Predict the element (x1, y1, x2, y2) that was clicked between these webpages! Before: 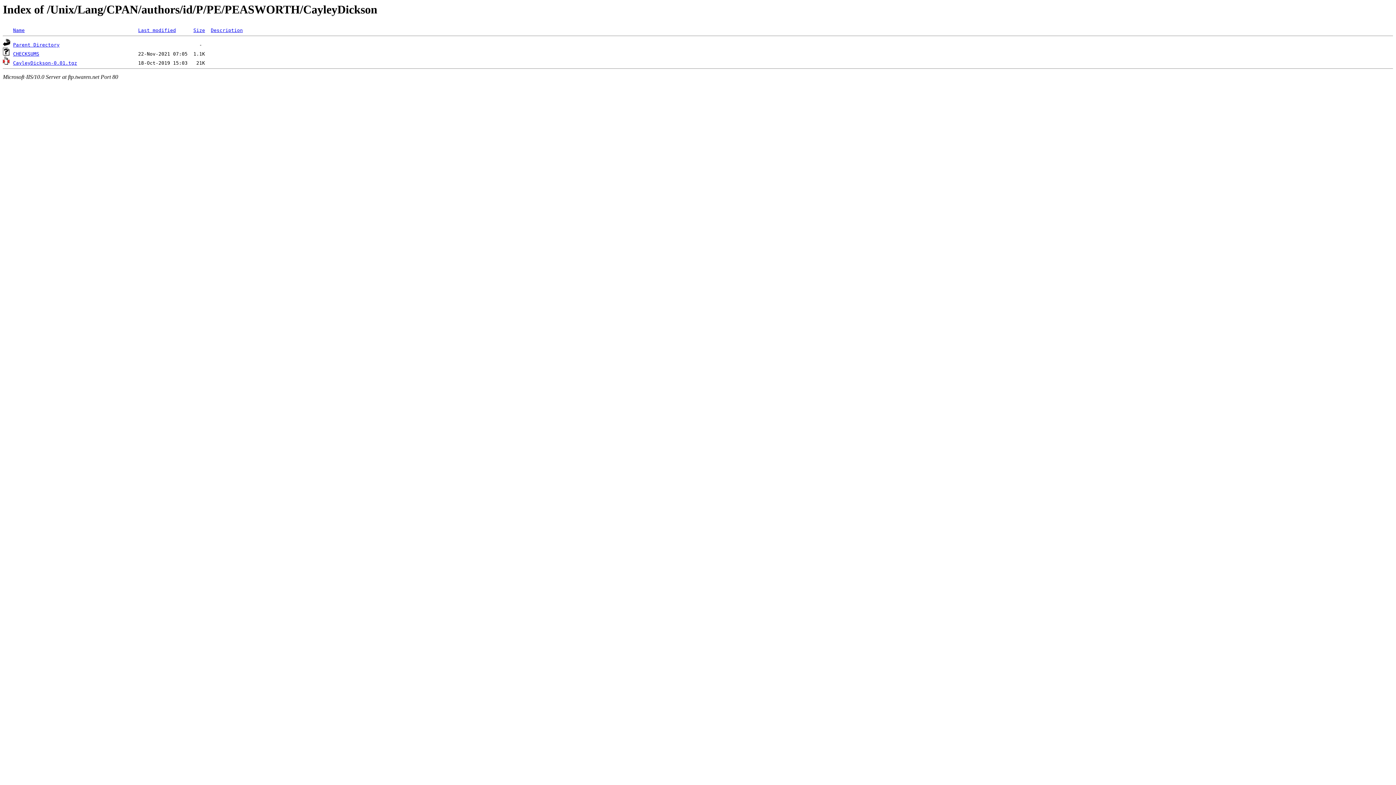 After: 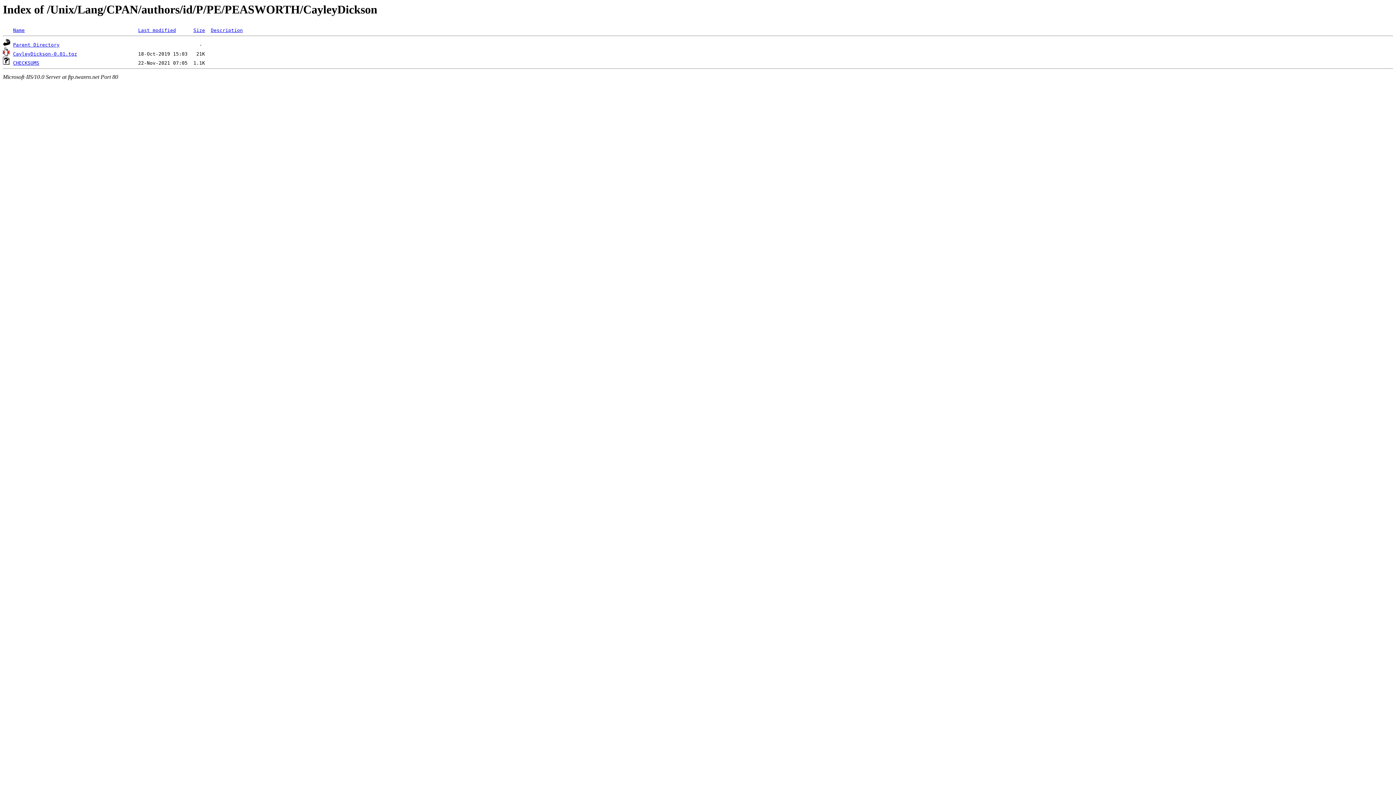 Action: label: Description bbox: (210, 27, 242, 33)